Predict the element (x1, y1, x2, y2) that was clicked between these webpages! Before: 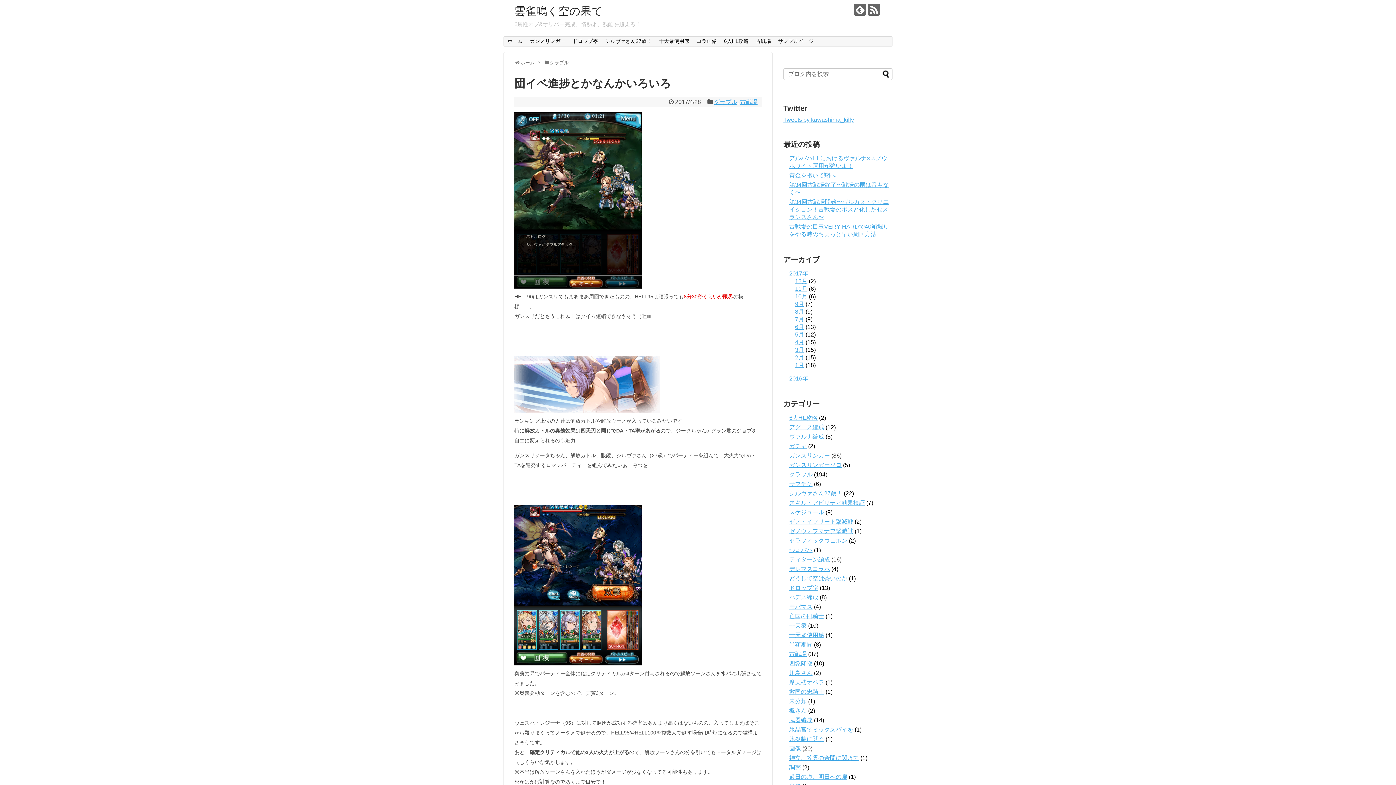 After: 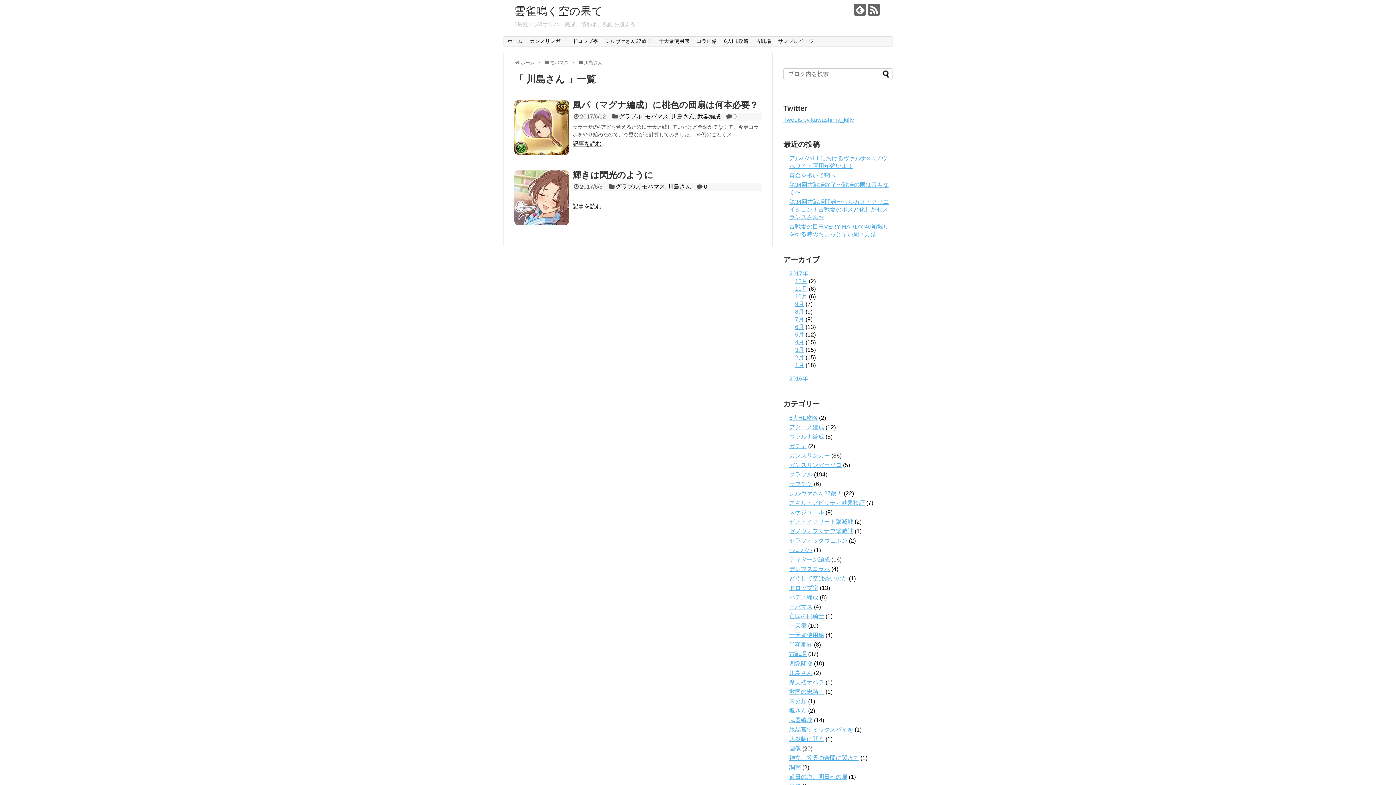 Action: label: 川島さん bbox: (789, 670, 812, 676)